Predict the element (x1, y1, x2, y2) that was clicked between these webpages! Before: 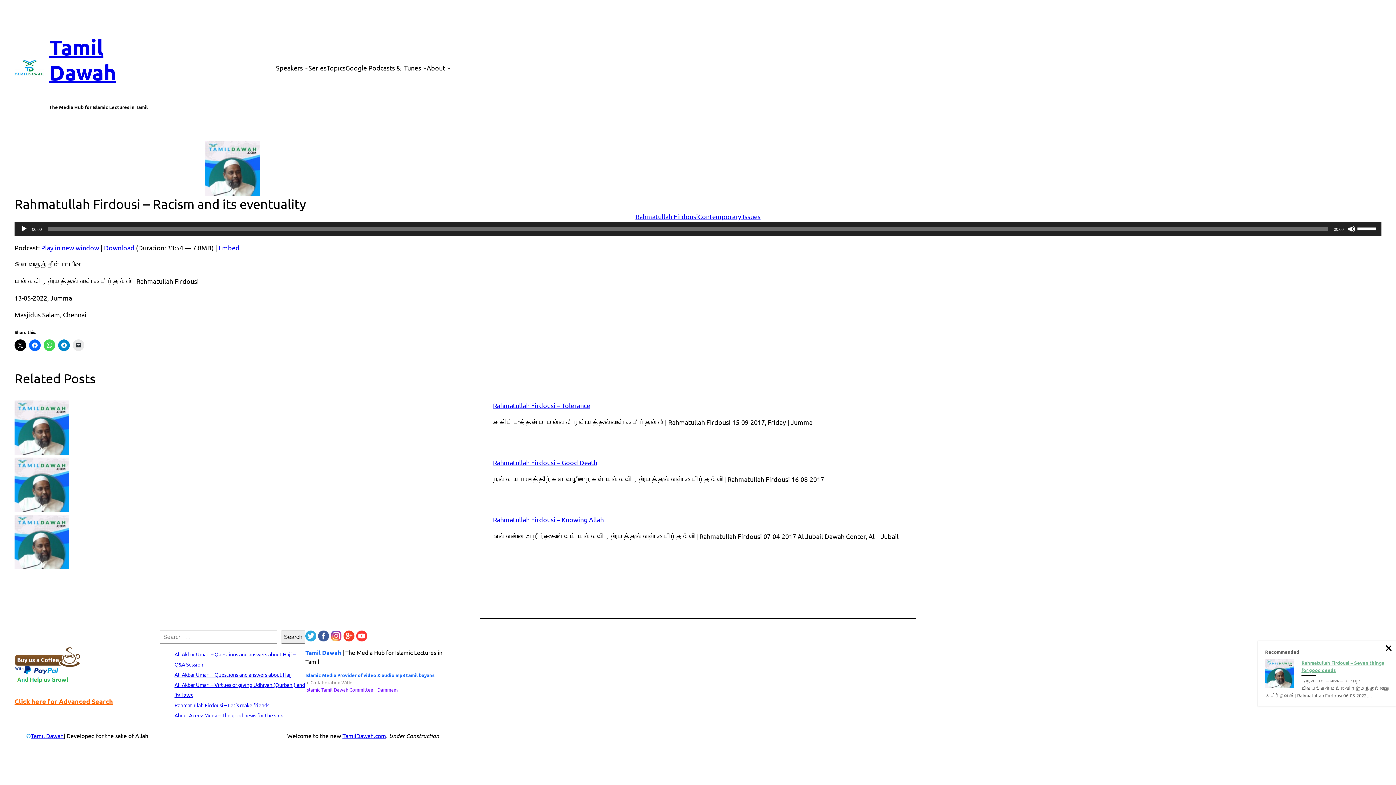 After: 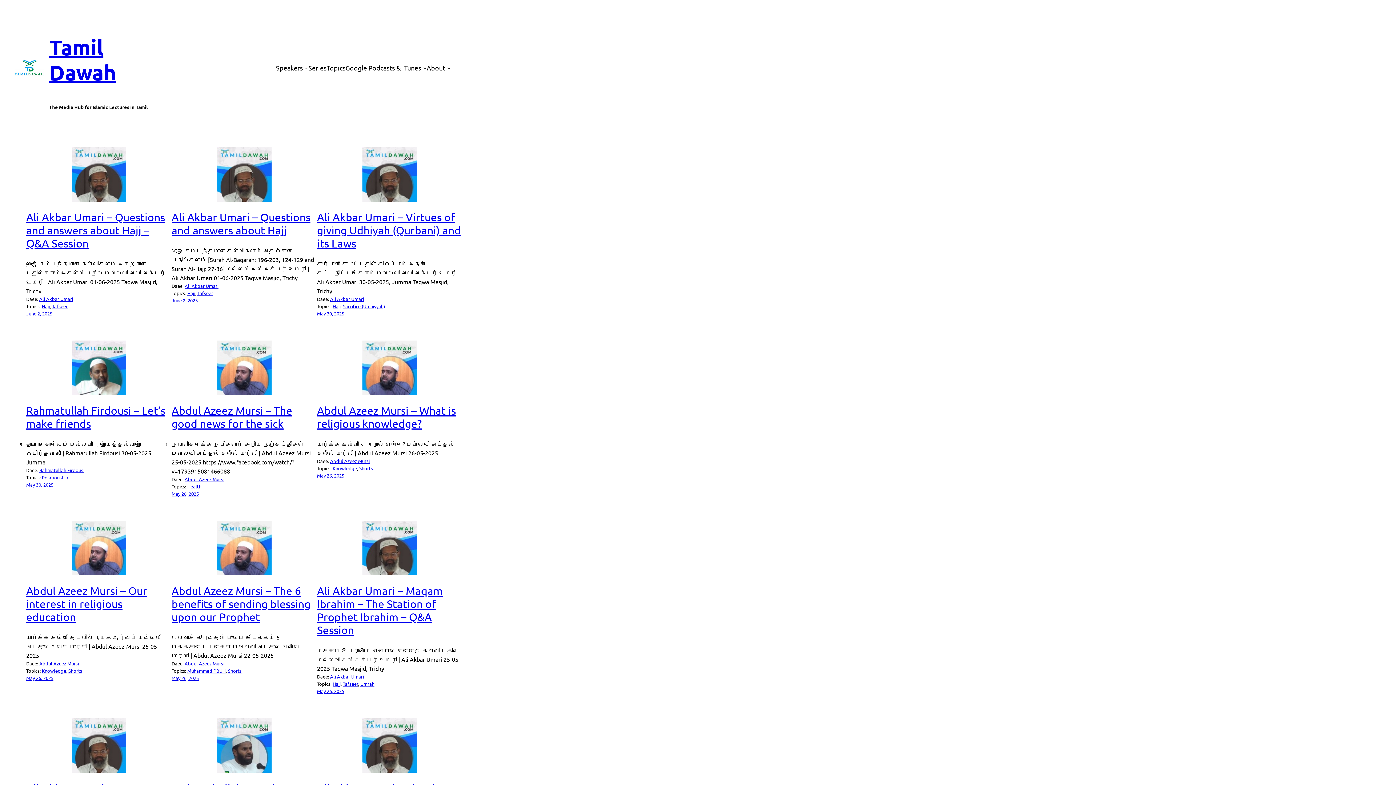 Action: label: TamilDawah.com bbox: (342, 732, 386, 739)